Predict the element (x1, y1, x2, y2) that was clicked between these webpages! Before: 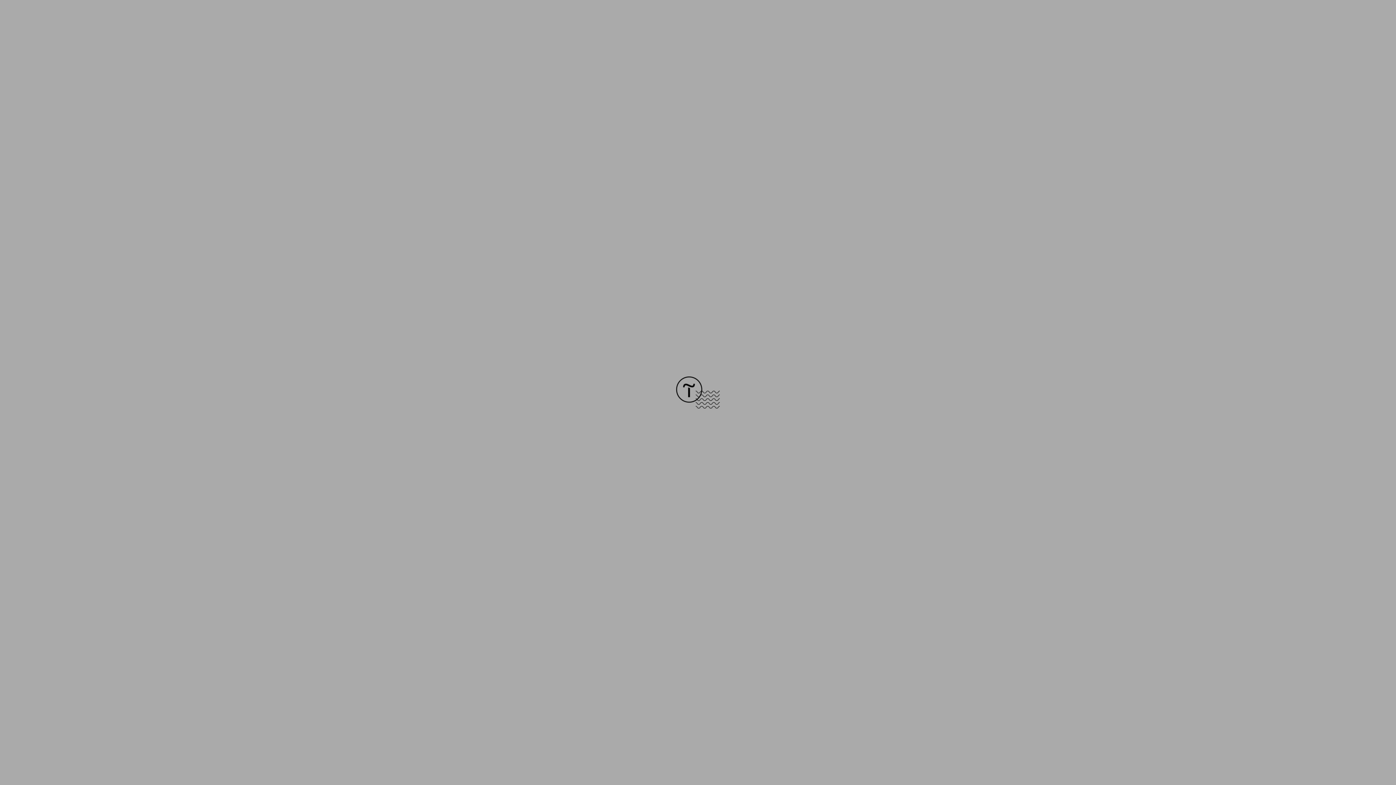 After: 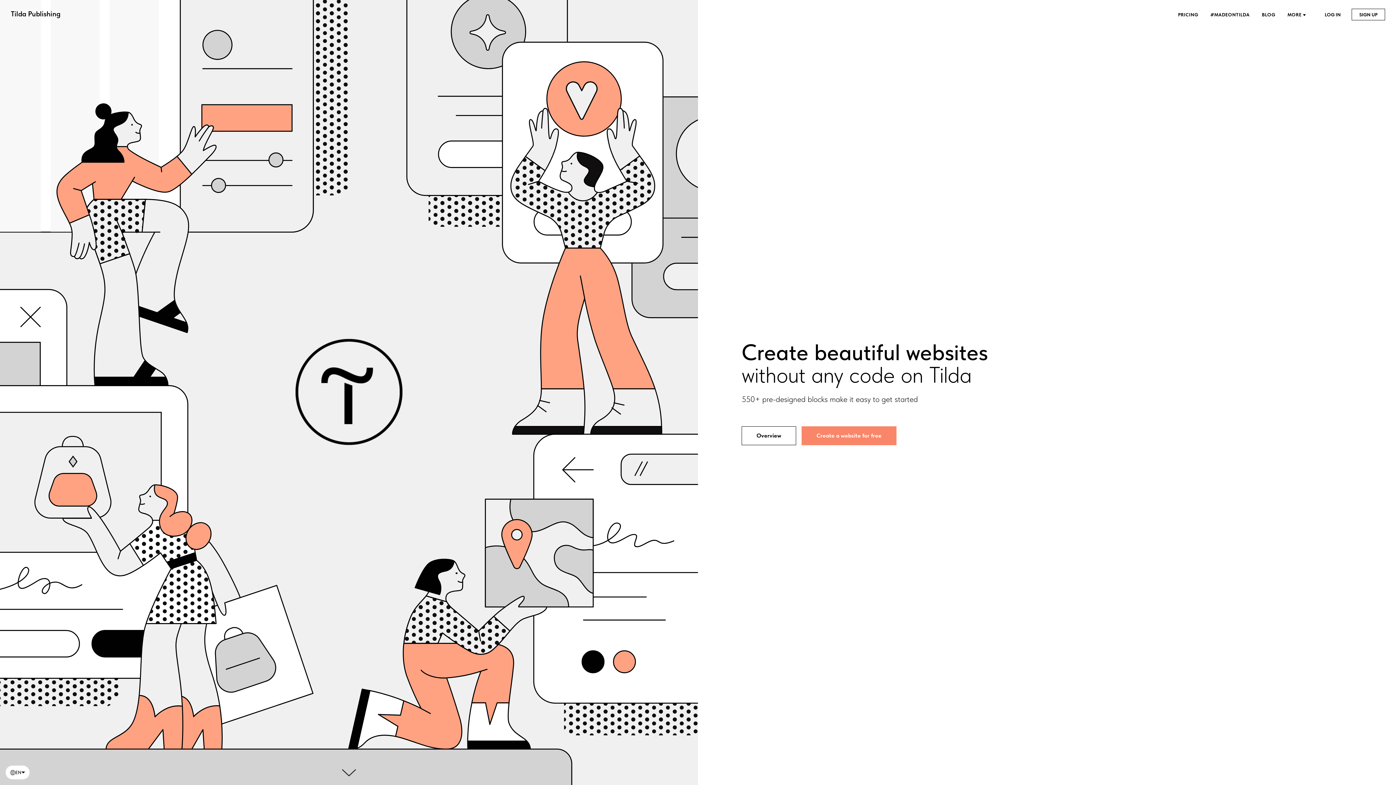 Action: bbox: (676, 403, 720, 409)